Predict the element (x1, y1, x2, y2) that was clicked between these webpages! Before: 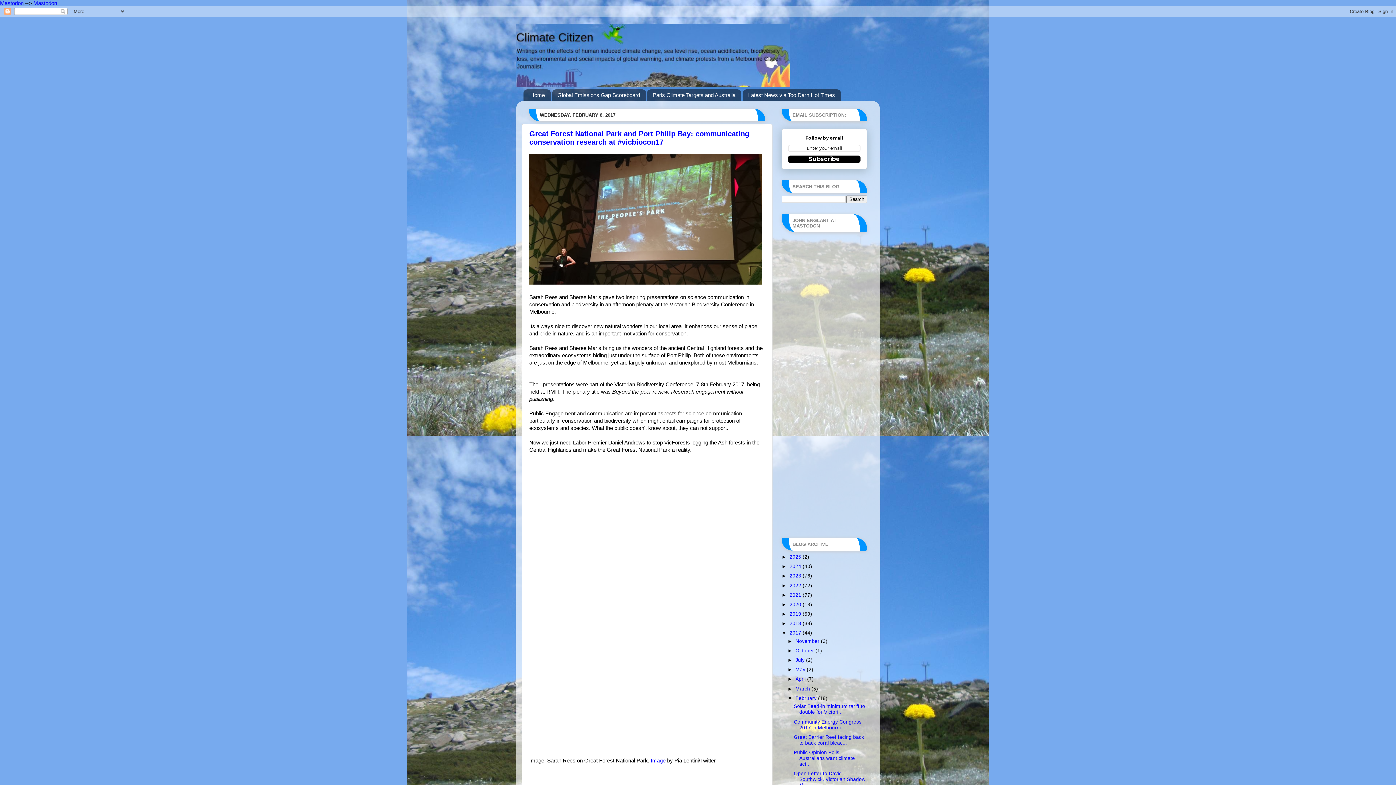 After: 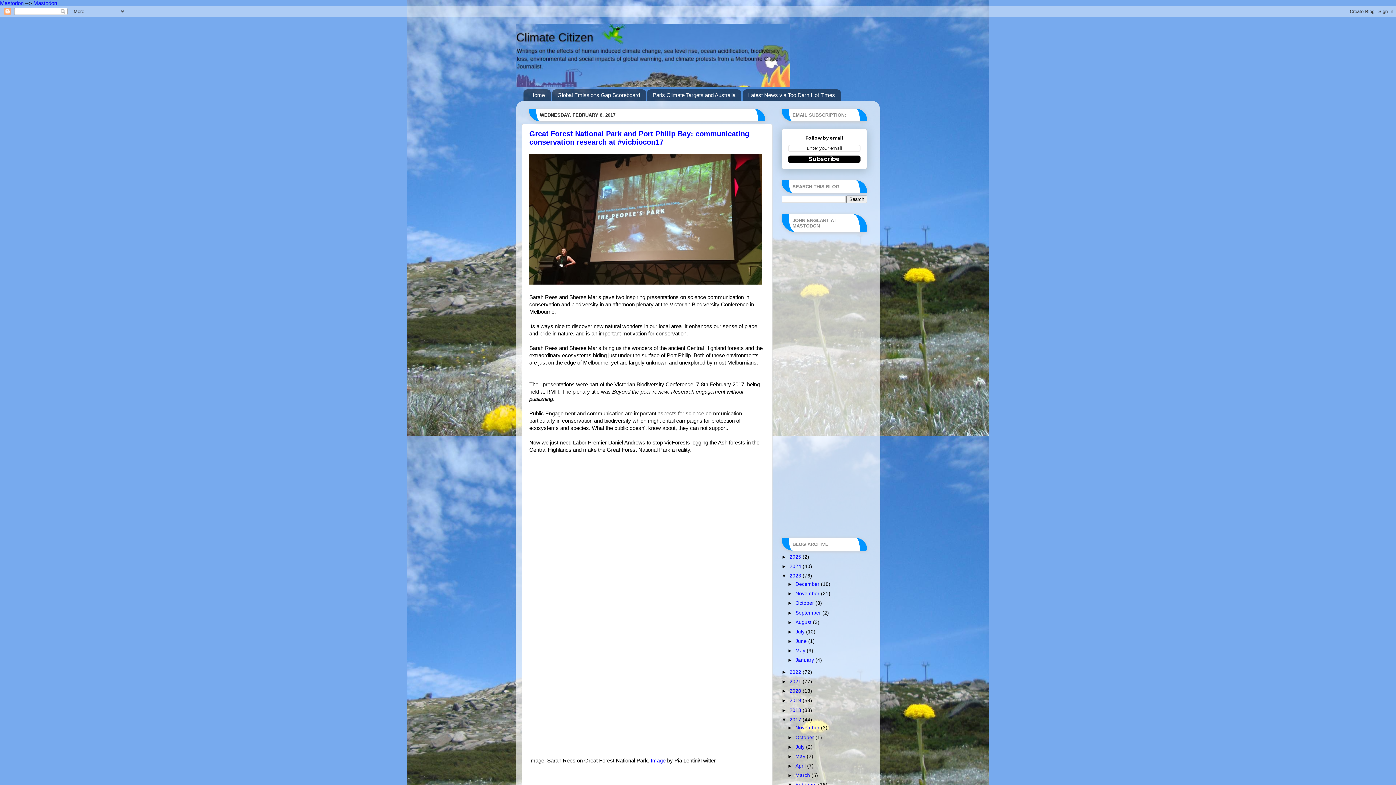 Action: label: ►   bbox: (781, 573, 789, 579)